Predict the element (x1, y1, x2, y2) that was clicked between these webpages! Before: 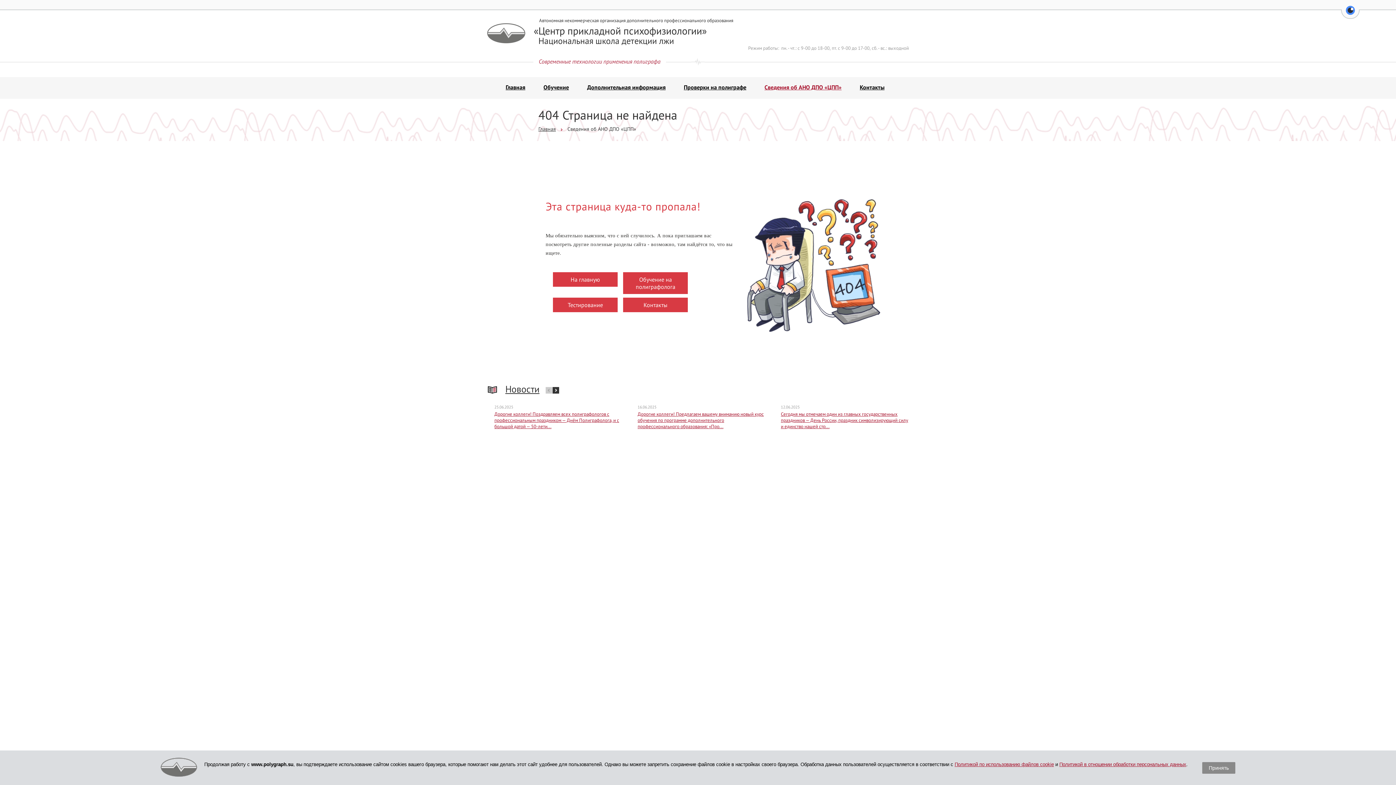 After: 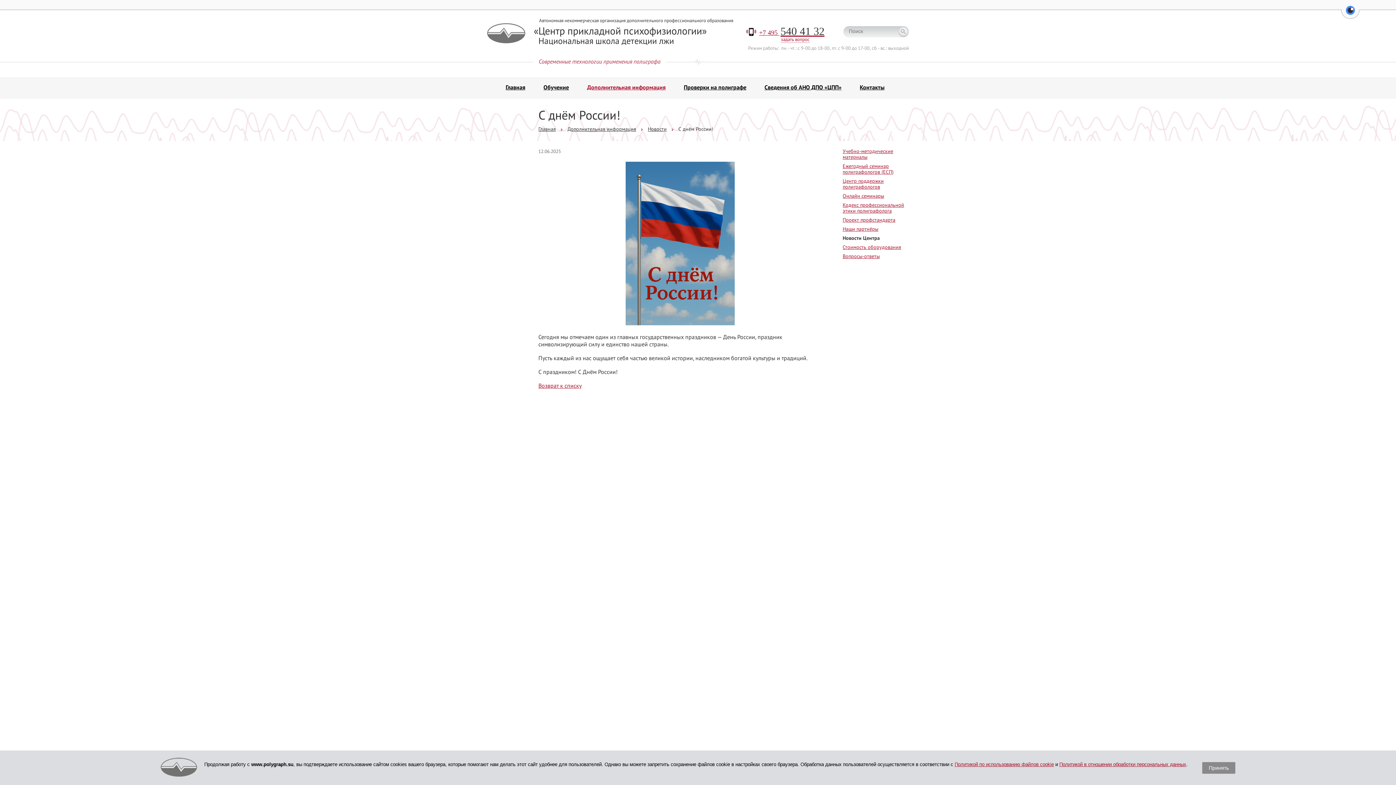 Action: label: Сегодня мы отмечаем один из главных государственных праздников — День России, праздник символизирующий силу и единство нашей стр... bbox: (781, 411, 908, 429)